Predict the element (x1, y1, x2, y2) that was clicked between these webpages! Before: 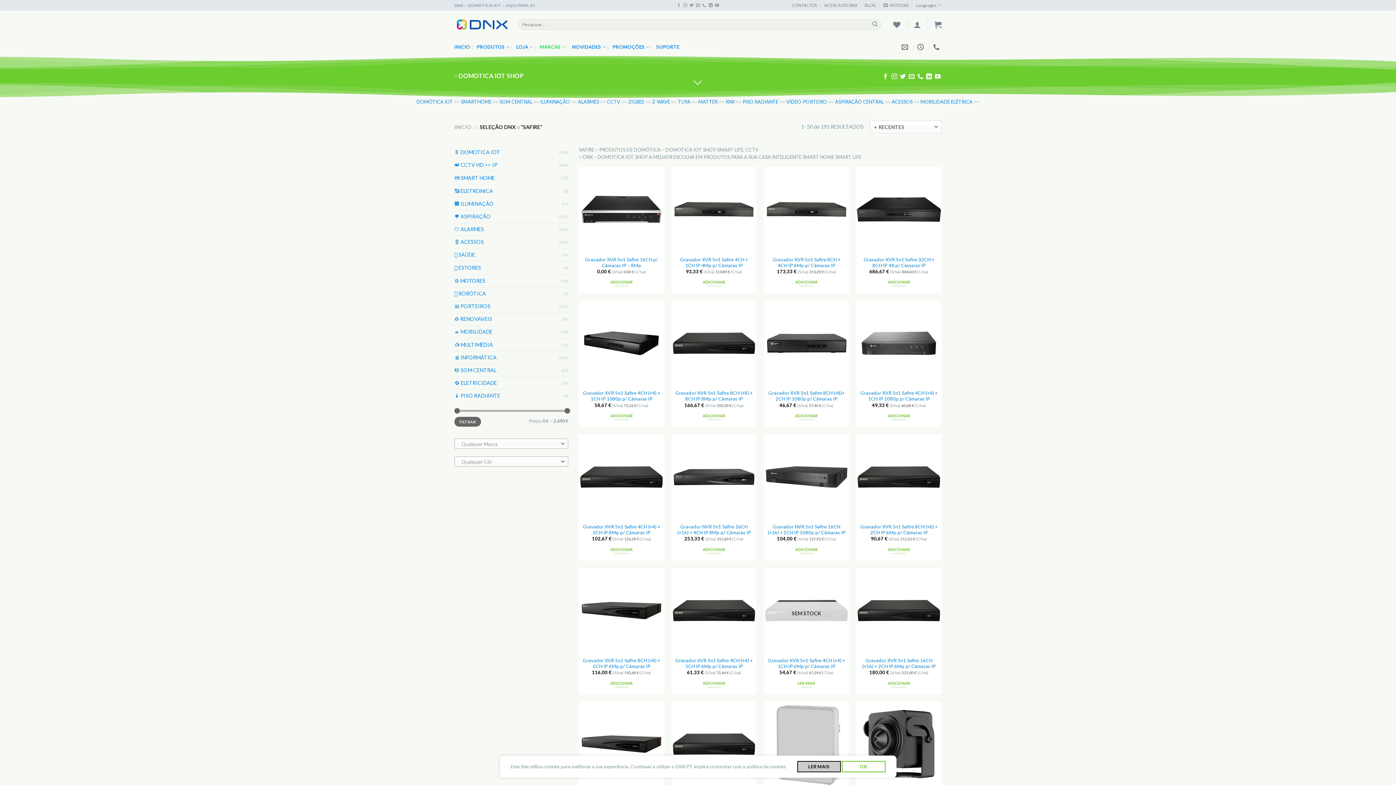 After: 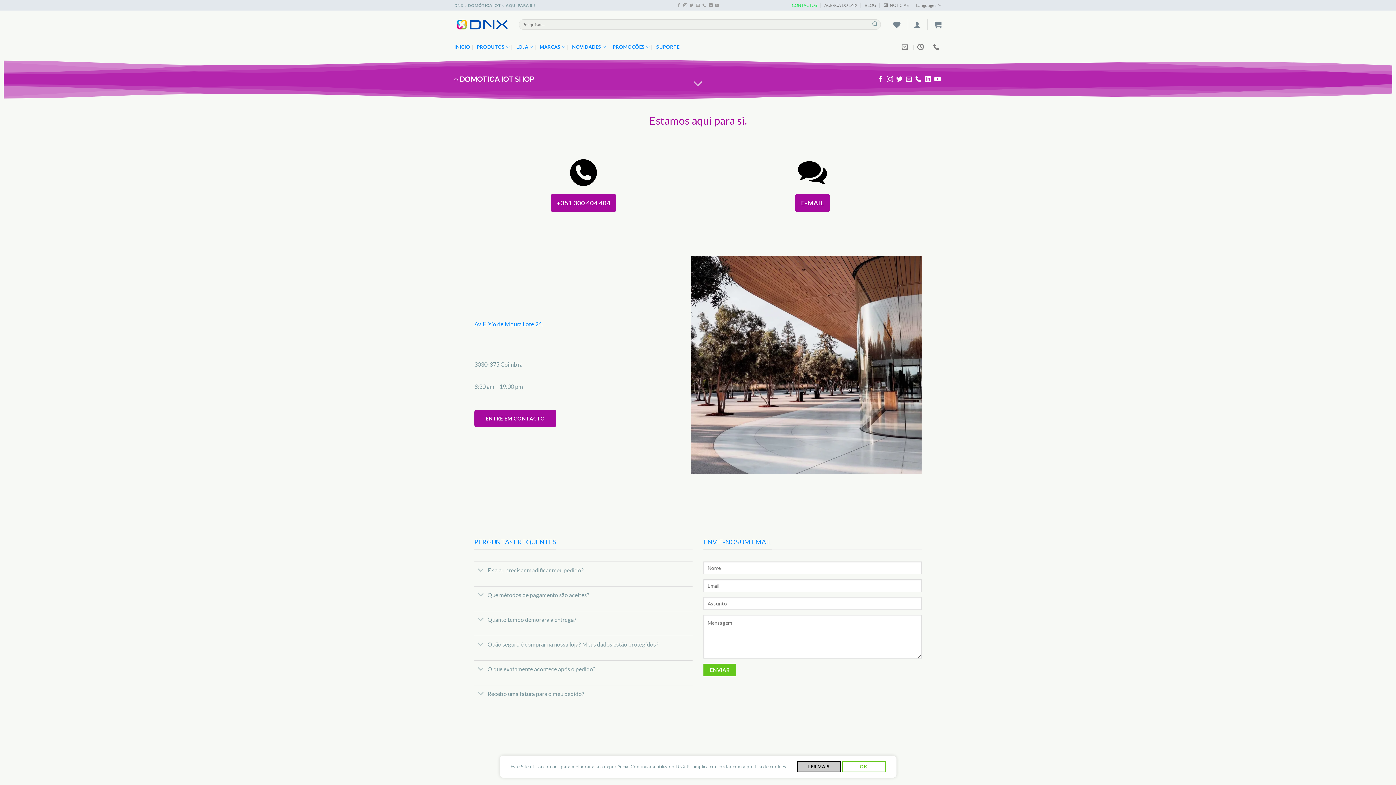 Action: bbox: (792, 0, 817, 10) label: CONTACTOS